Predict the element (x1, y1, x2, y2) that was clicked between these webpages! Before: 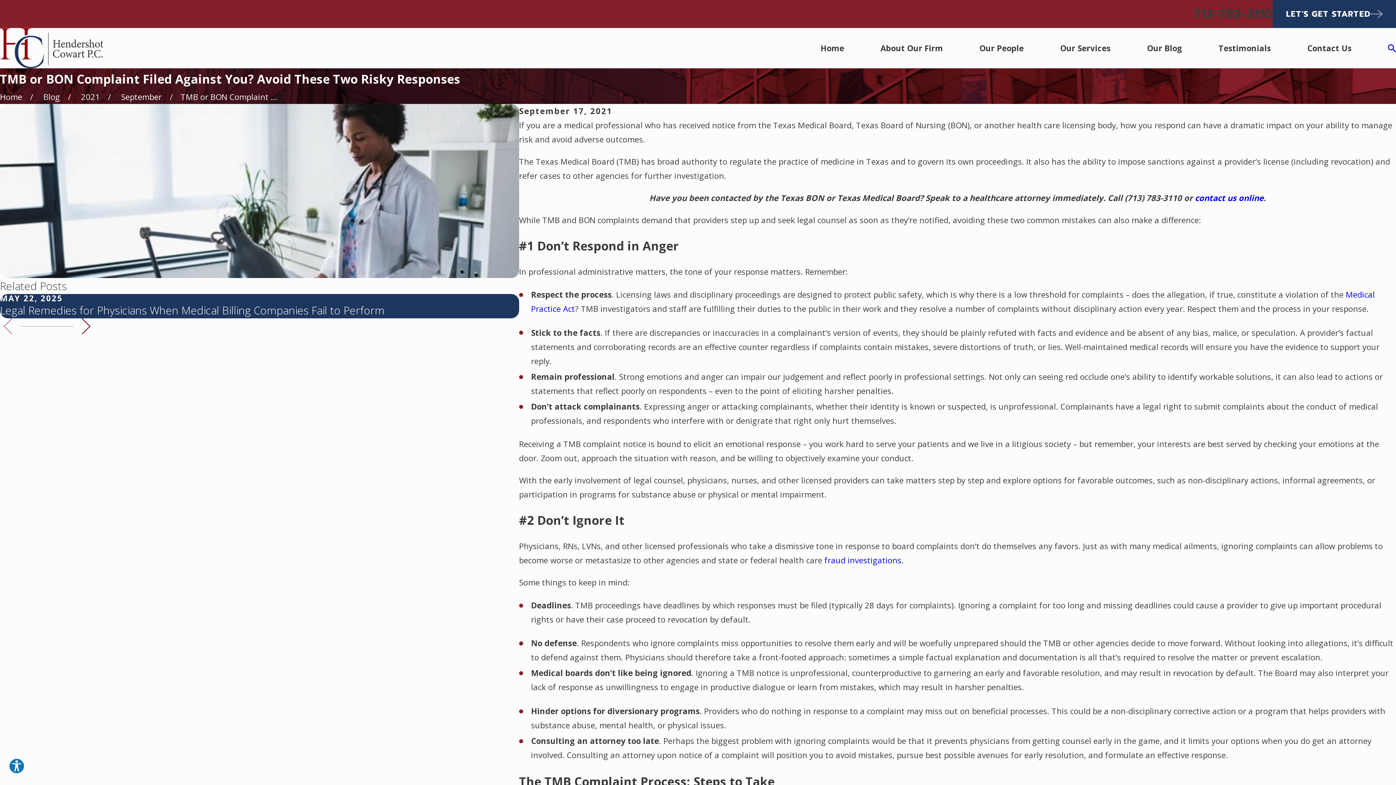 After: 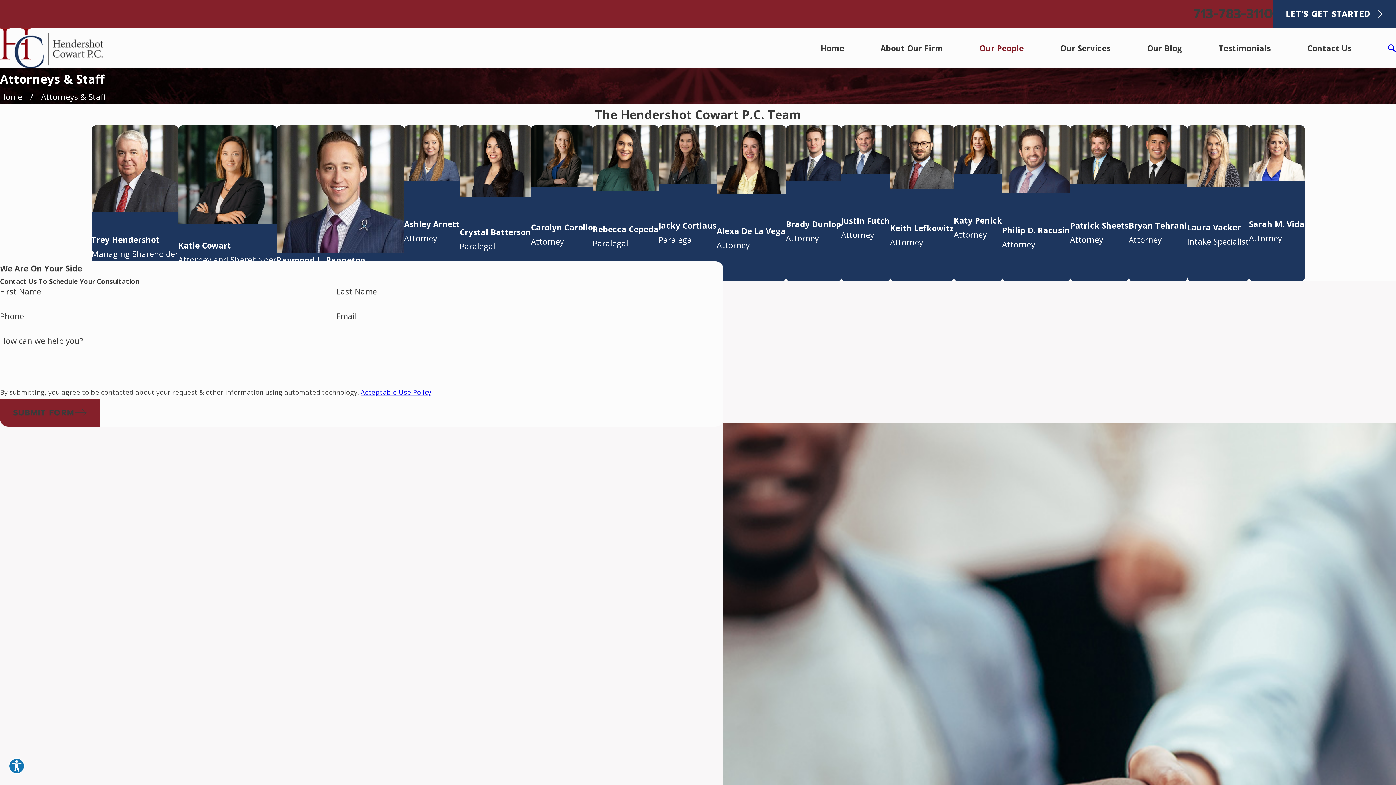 Action: bbox: (979, 41, 1024, 55) label: Our People